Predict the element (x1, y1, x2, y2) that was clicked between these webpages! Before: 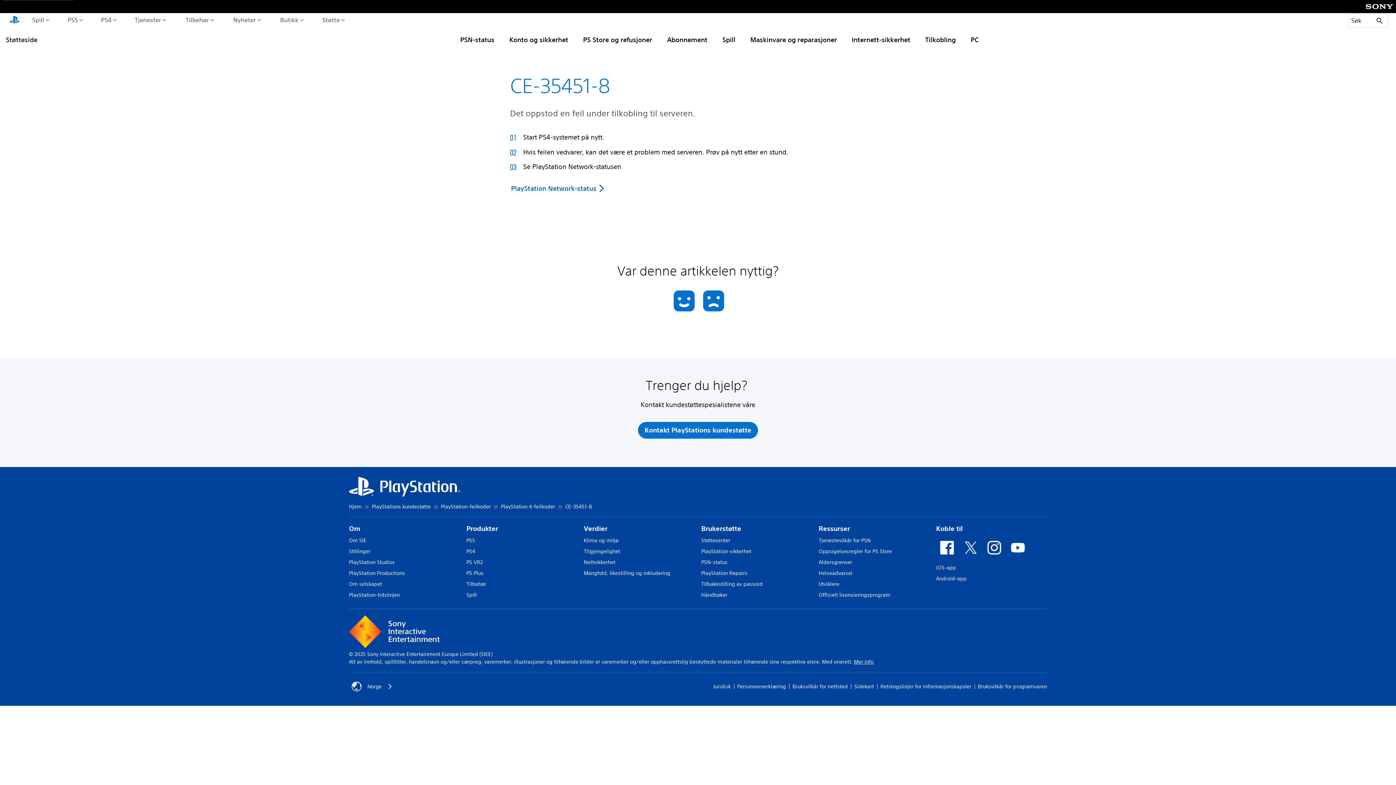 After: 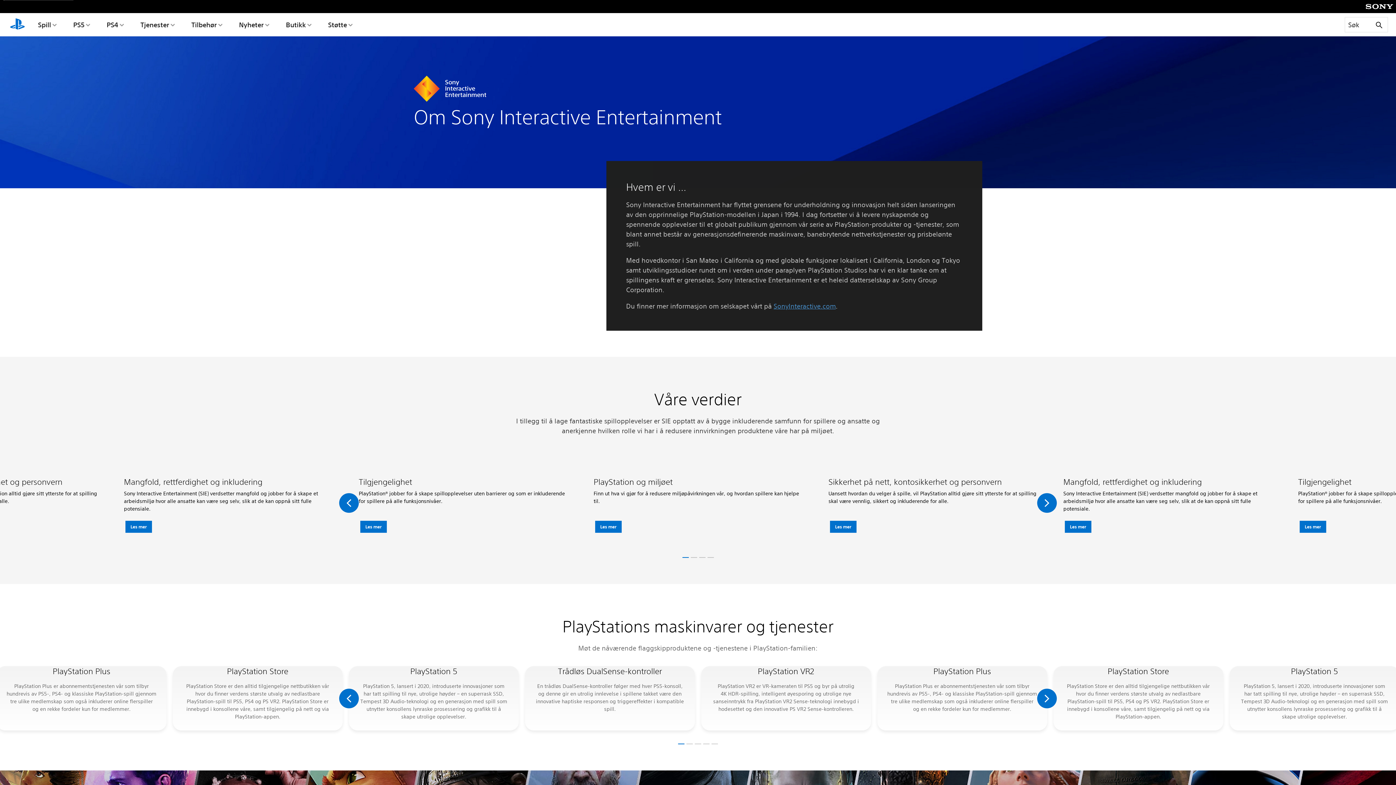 Action: bbox: (349, 537, 366, 544) label: Om SIE